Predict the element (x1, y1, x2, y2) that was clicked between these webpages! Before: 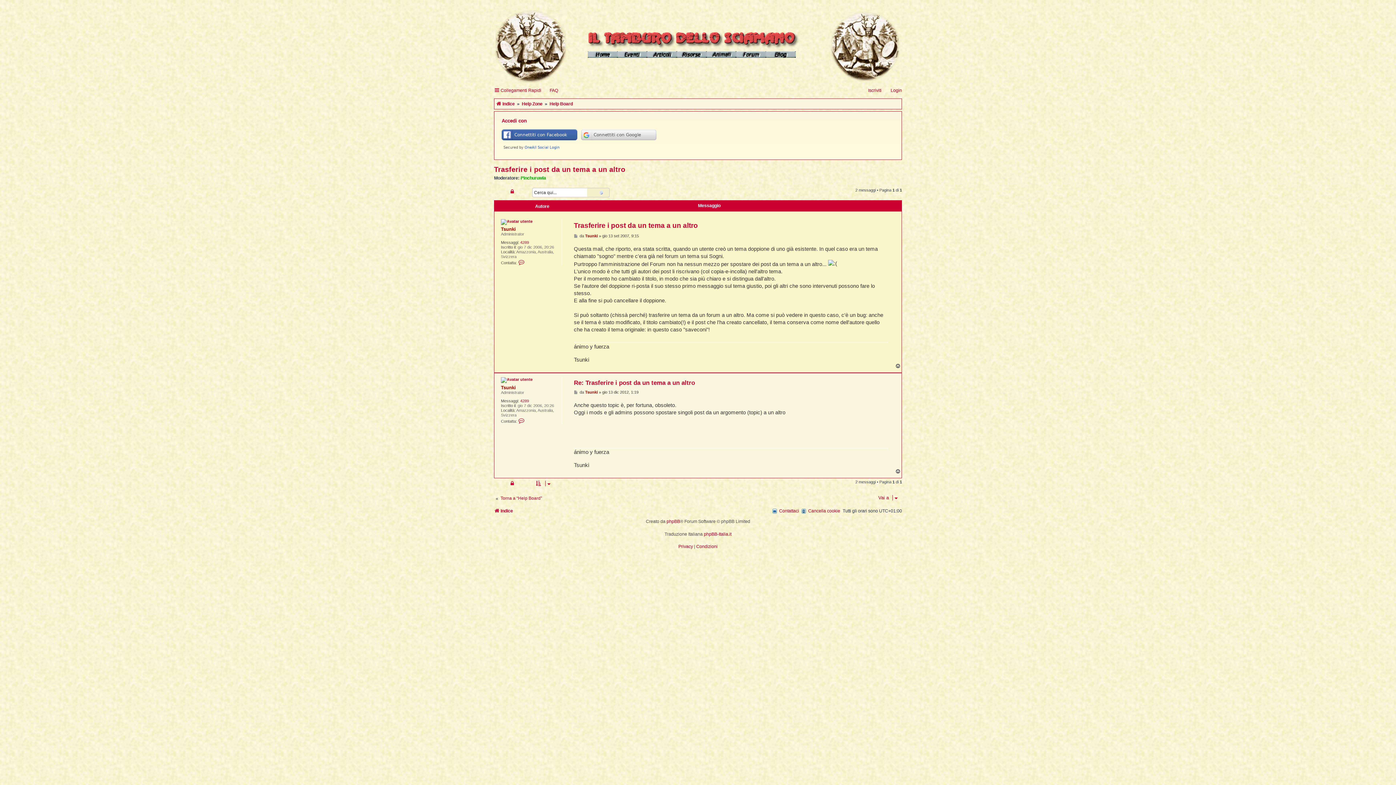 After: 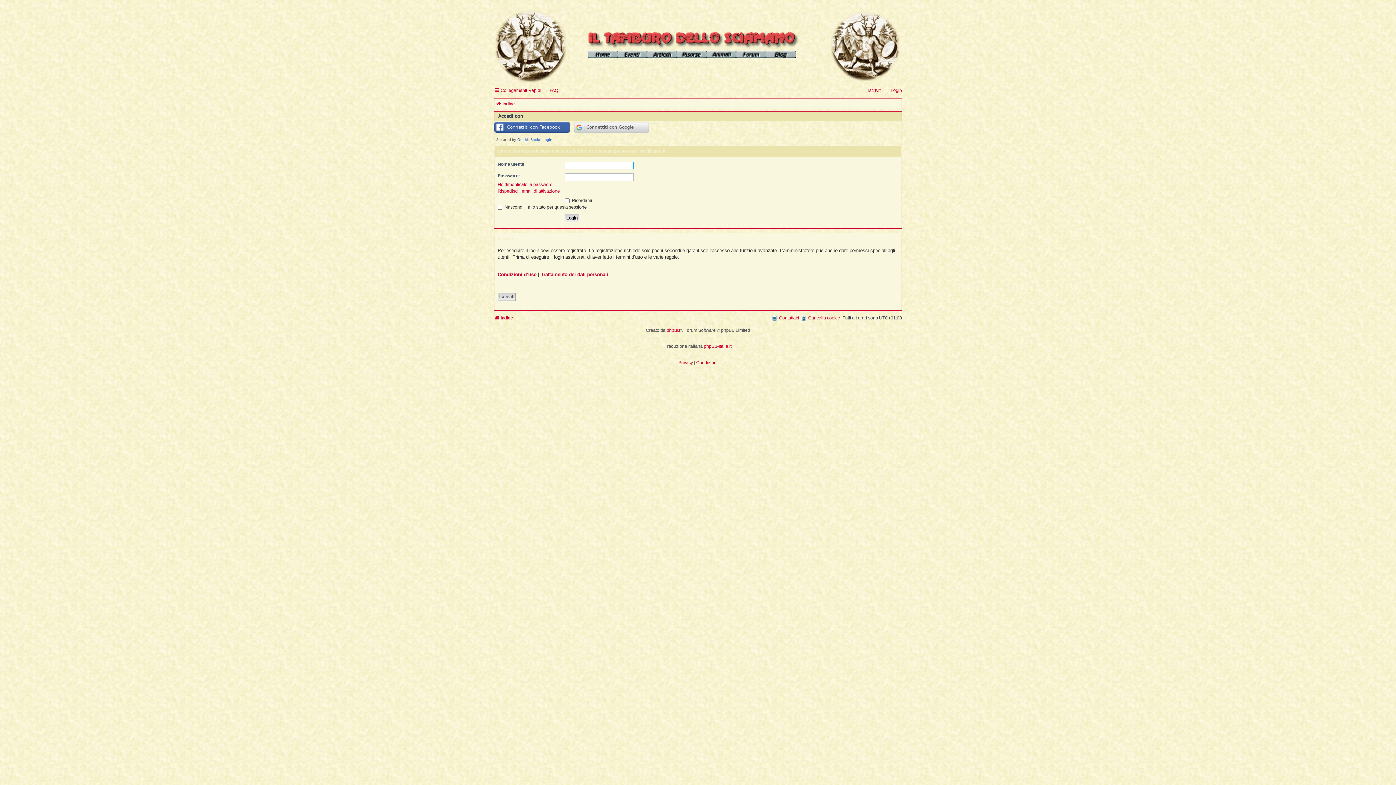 Action: label: Tsunki bbox: (501, 226, 516, 232)